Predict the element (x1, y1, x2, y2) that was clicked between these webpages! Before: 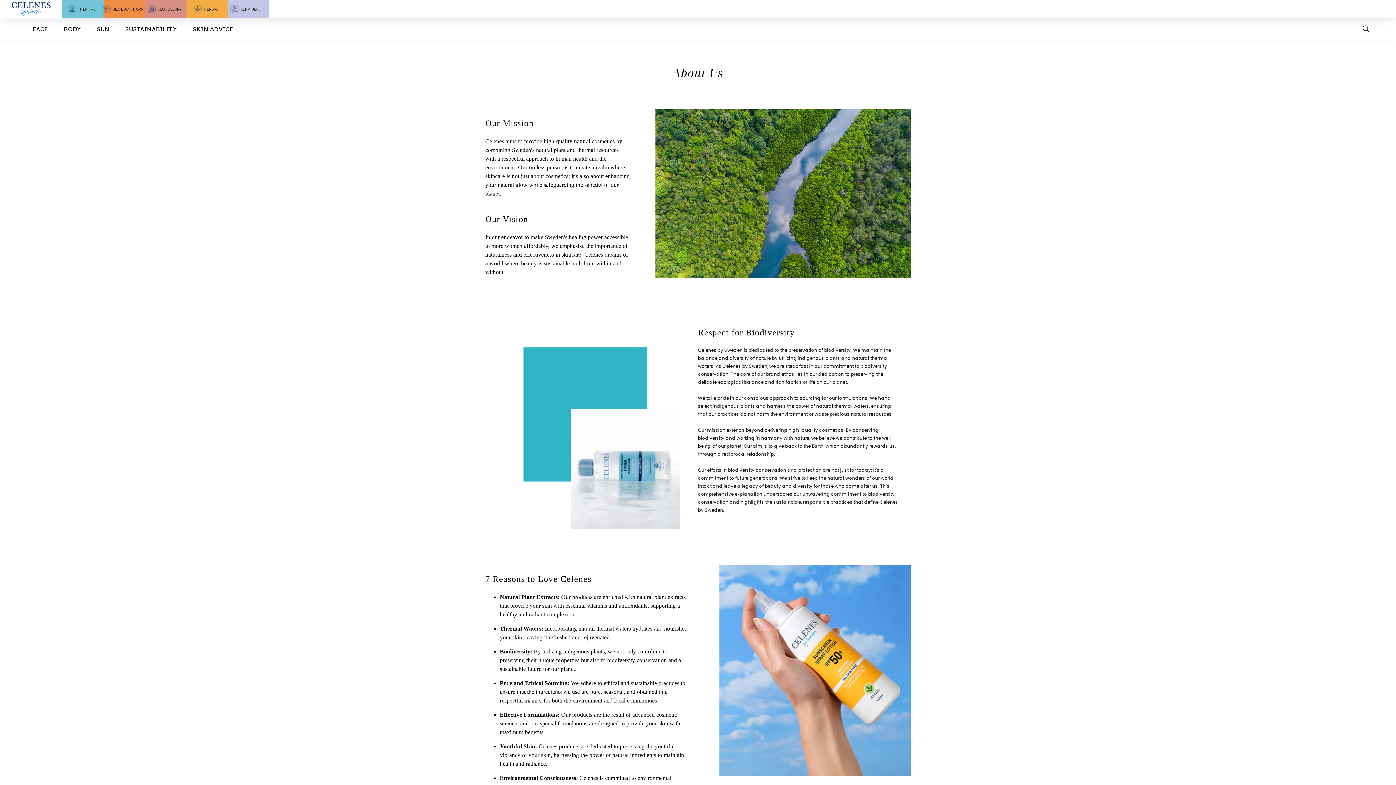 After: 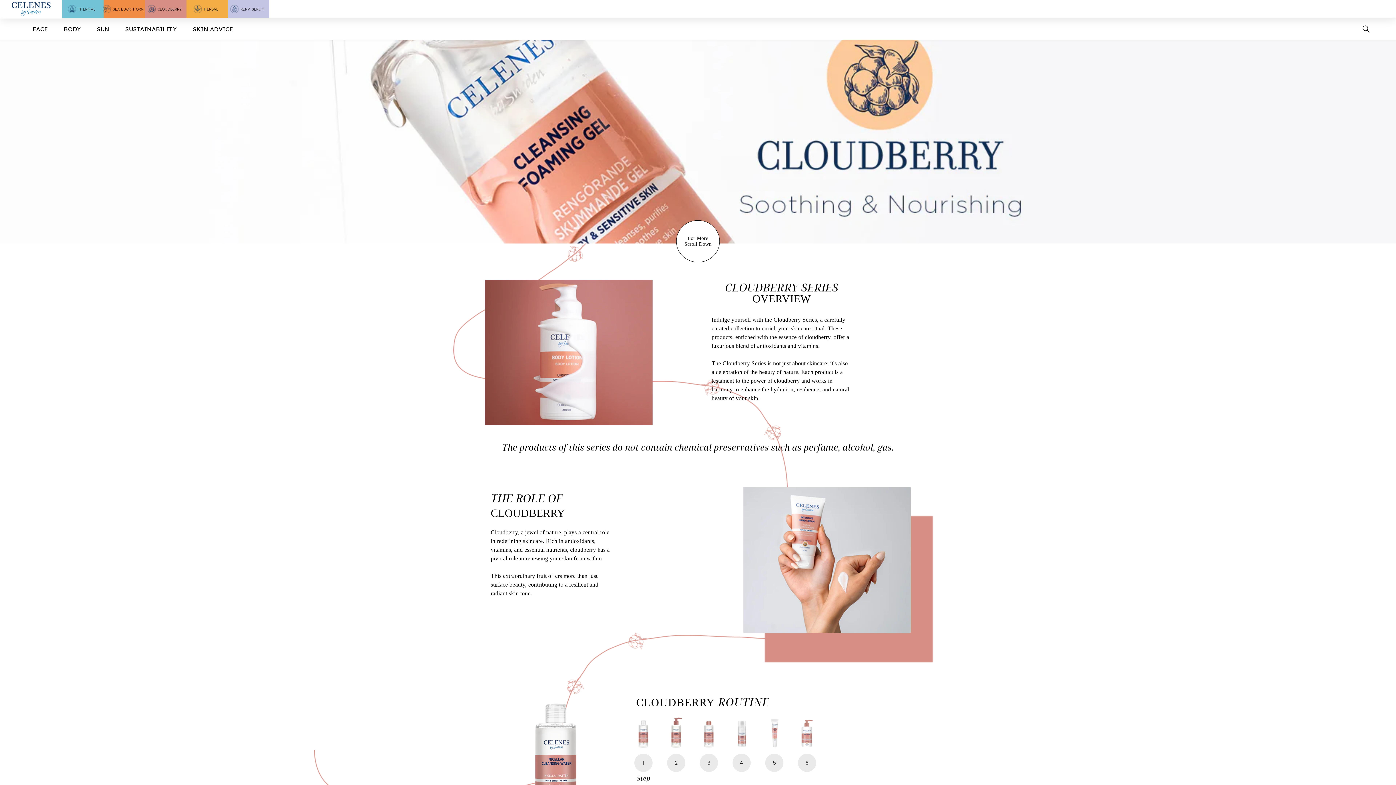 Action: bbox: (145, 0, 186, 18) label: CLOUDBERRY